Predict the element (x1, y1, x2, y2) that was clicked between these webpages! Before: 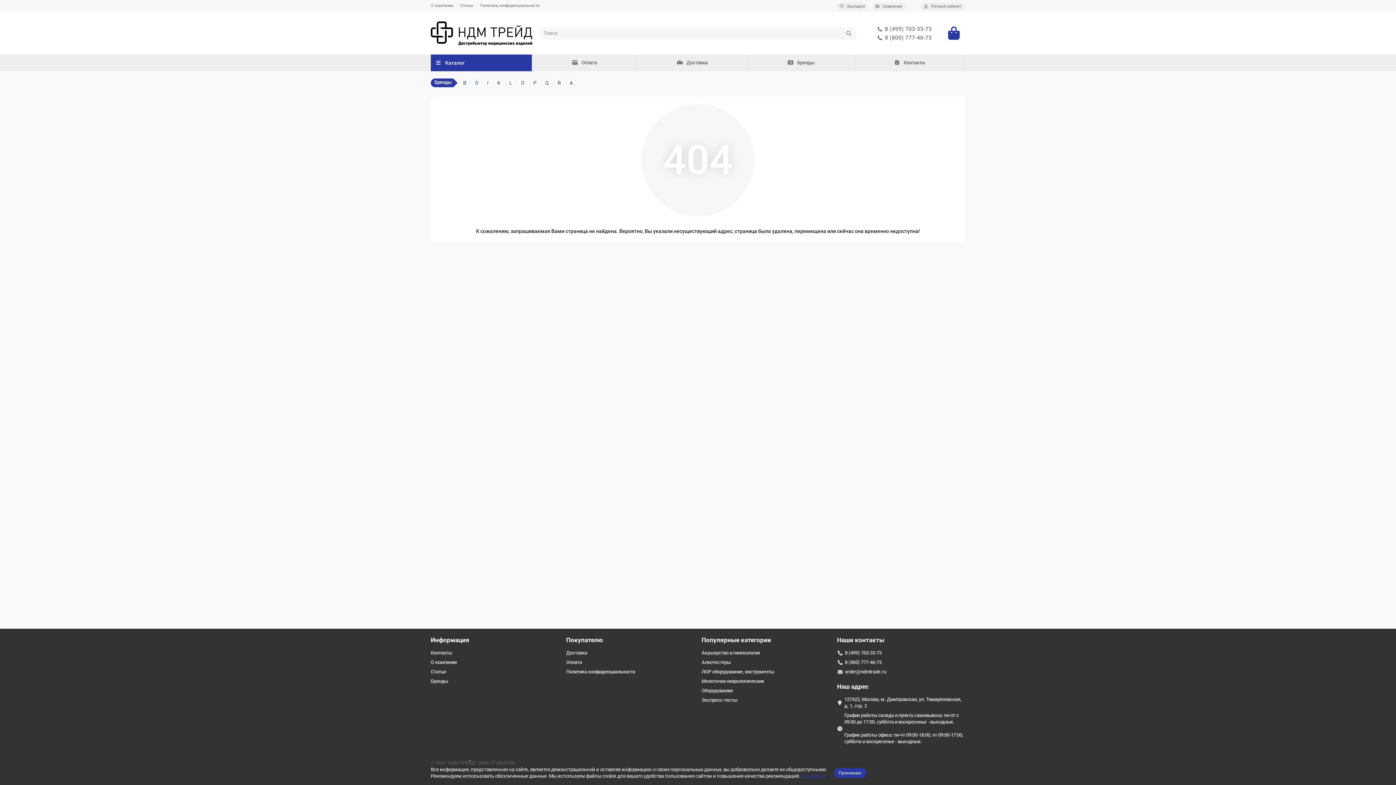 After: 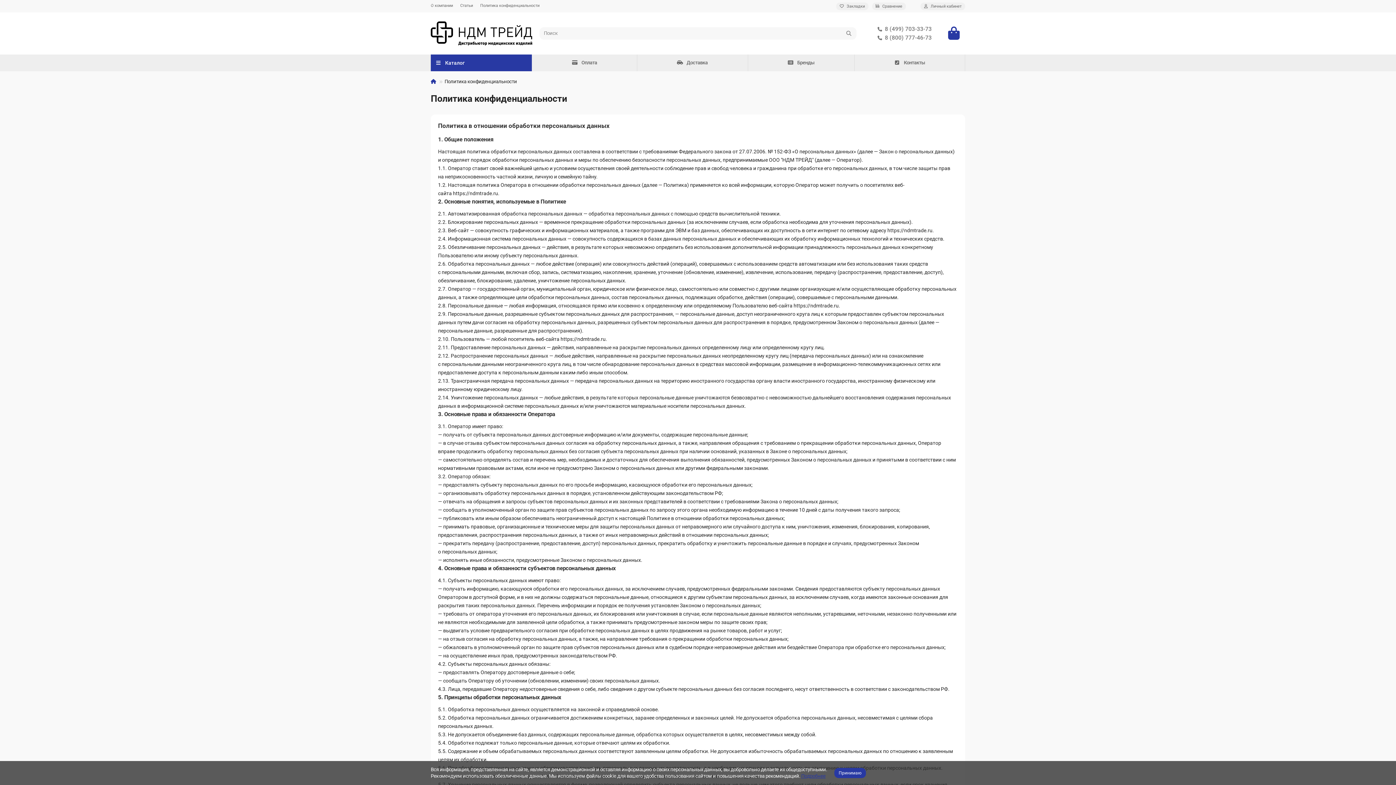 Action: bbox: (566, 669, 635, 675) label: Политика конфиденциальности